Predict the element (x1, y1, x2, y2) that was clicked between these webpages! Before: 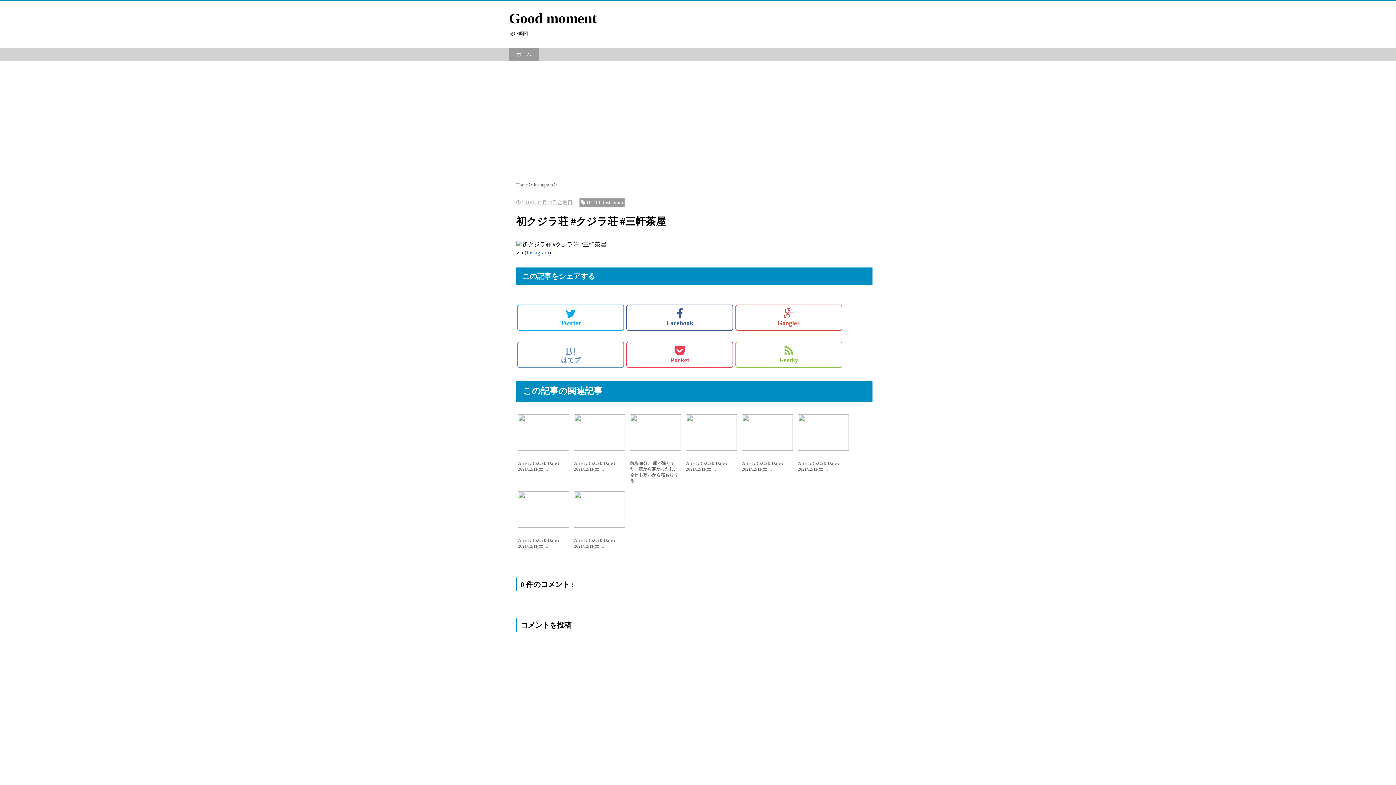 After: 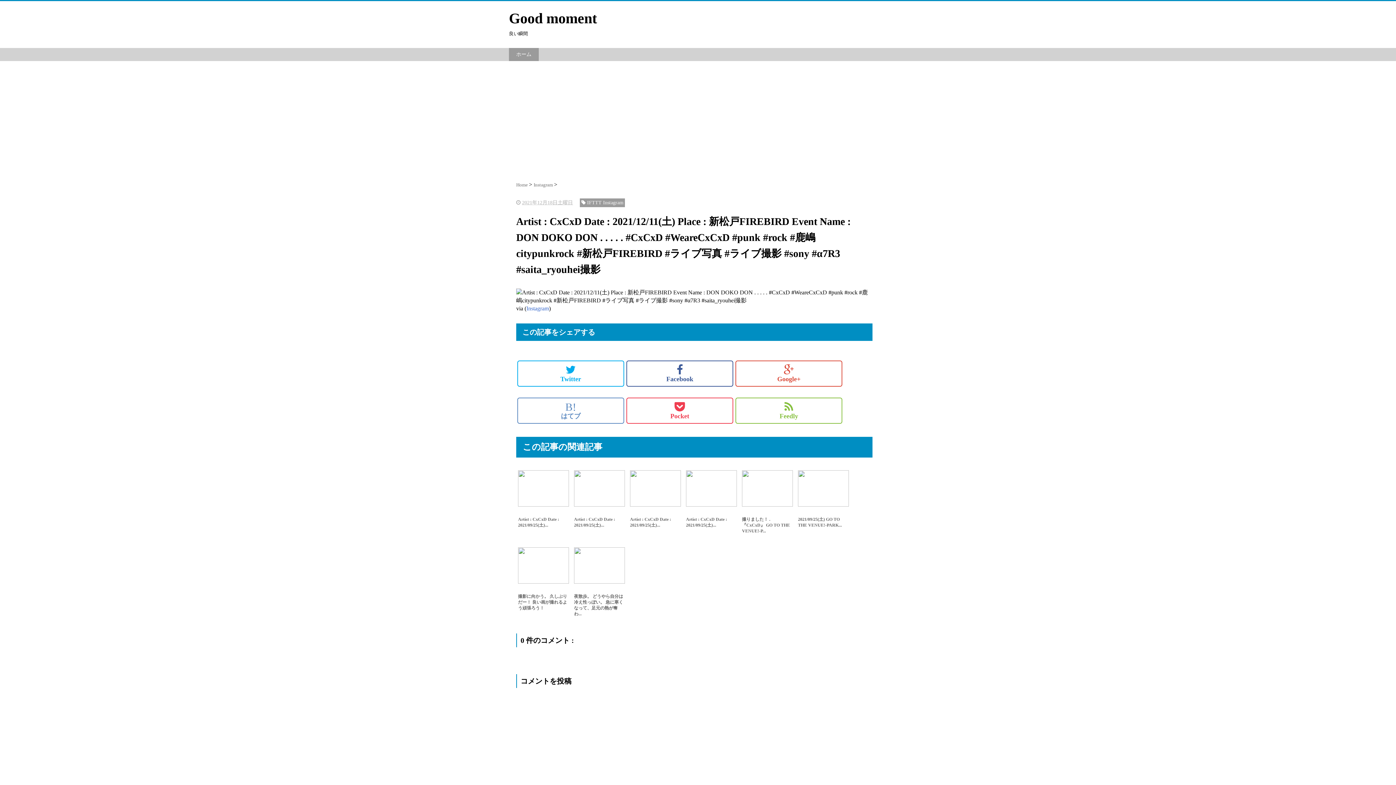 Action: label: 

Artist : CxCxD Date : 2021/12/11(土)... bbox: (572, 412, 626, 486)